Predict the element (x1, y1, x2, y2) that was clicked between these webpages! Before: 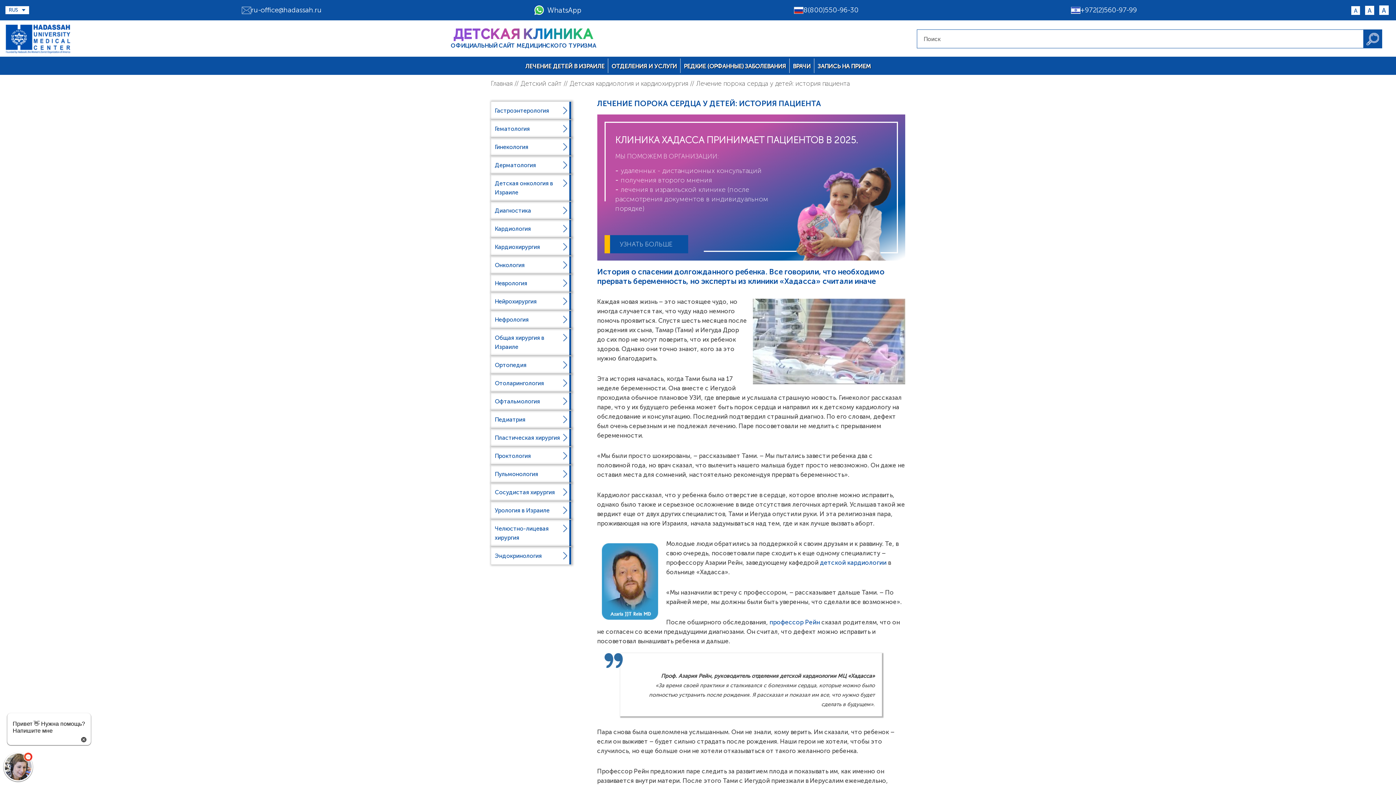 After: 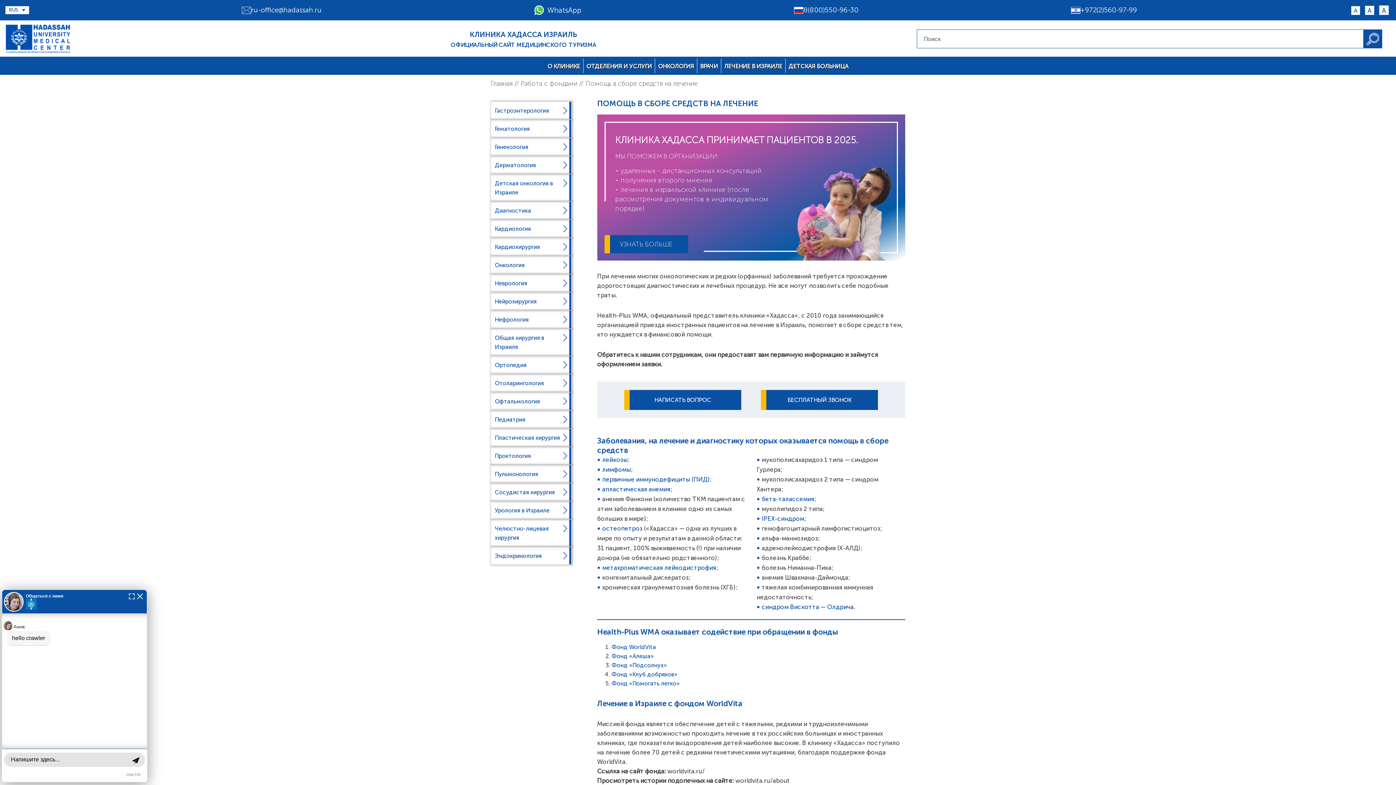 Action: bbox: (604, 235, 688, 253) label: УЗНАТЬ БОЛЬШЕ